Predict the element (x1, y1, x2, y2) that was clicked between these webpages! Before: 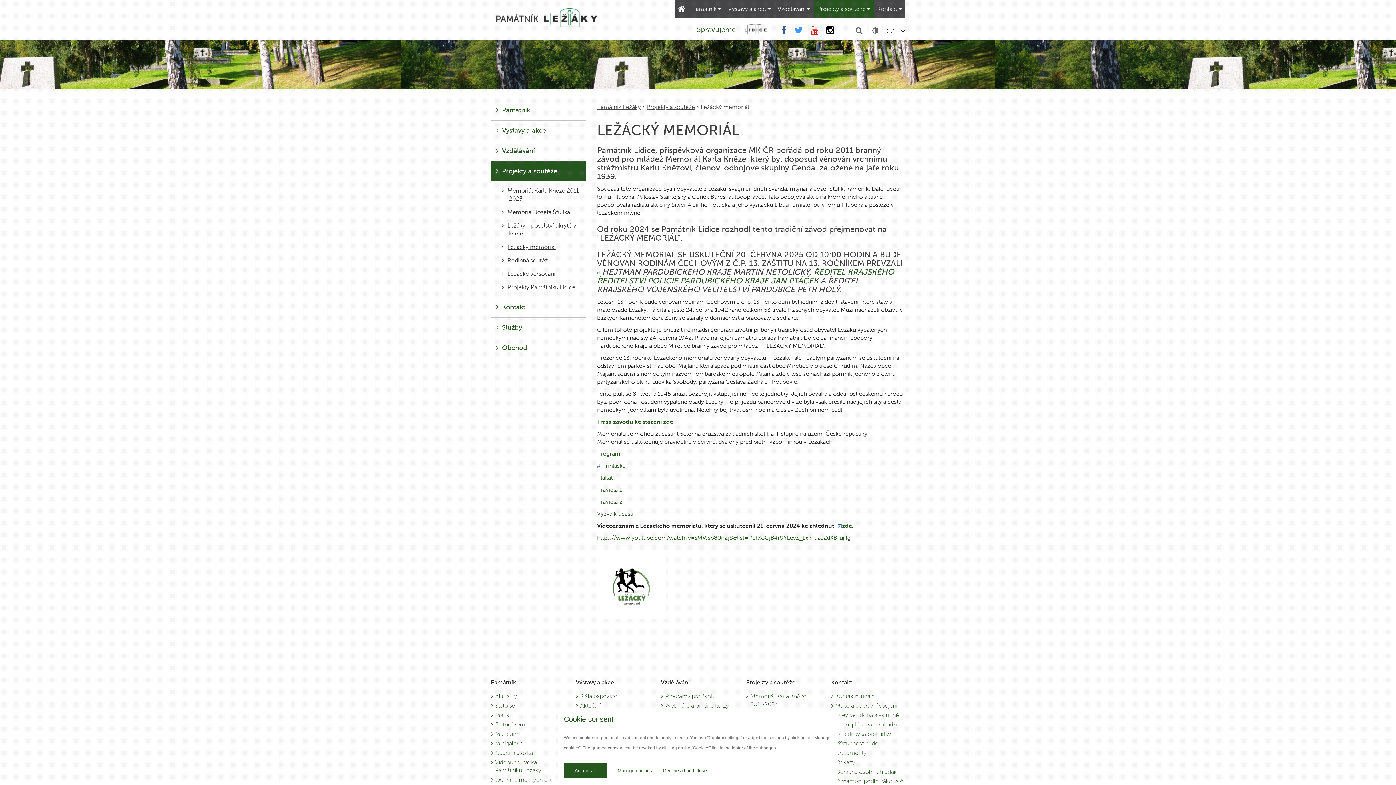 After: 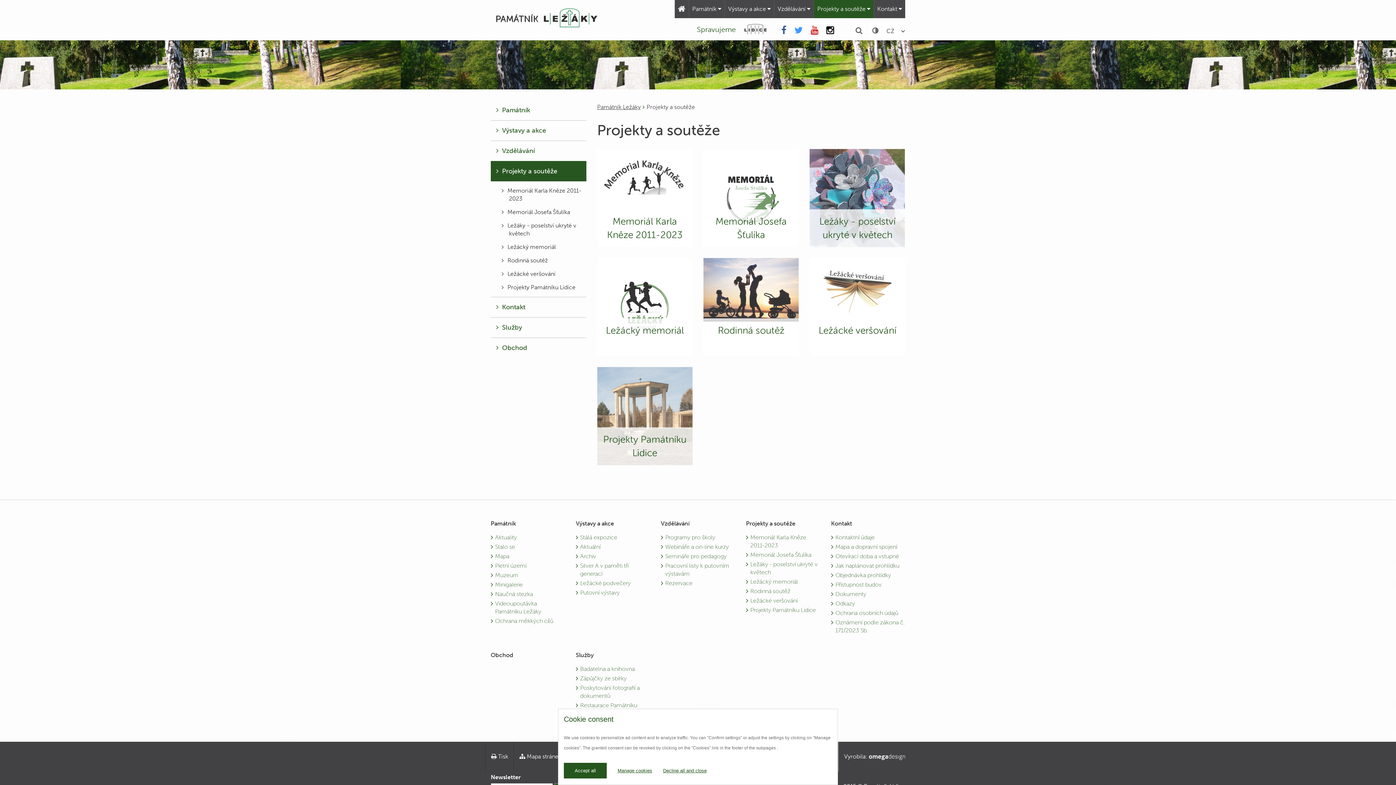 Action: bbox: (646, 103, 695, 110) label: Projekty a soutěže